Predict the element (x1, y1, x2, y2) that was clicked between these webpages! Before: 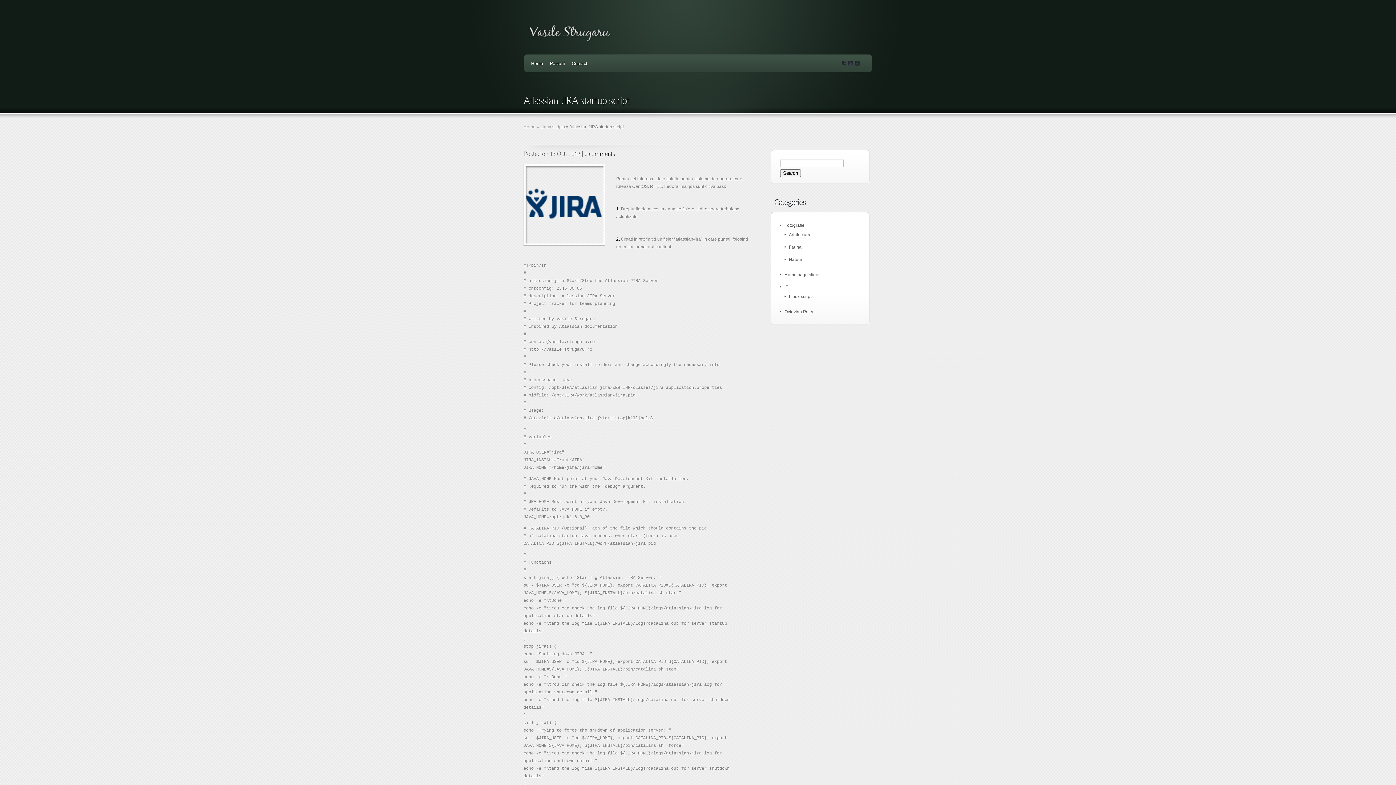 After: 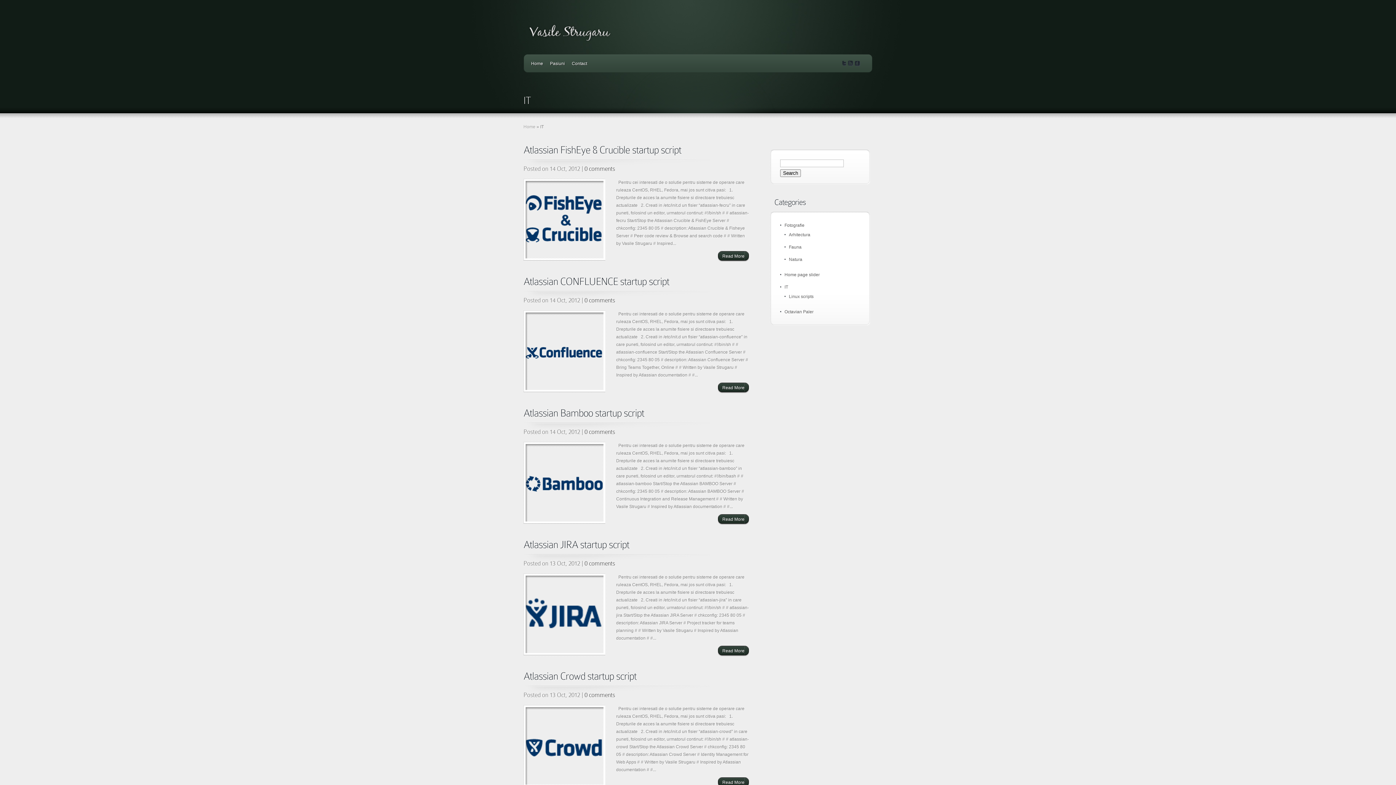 Action: label: IT bbox: (784, 284, 788, 289)